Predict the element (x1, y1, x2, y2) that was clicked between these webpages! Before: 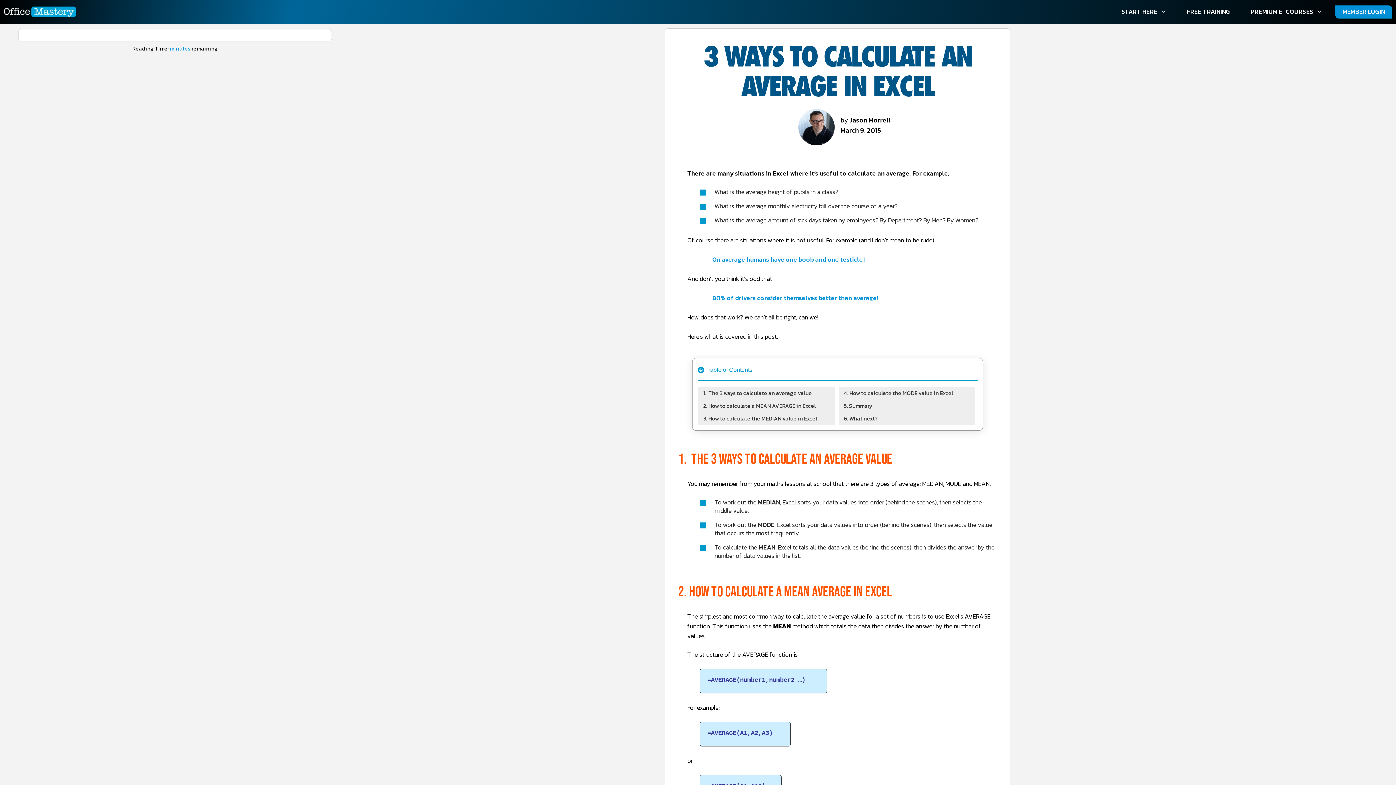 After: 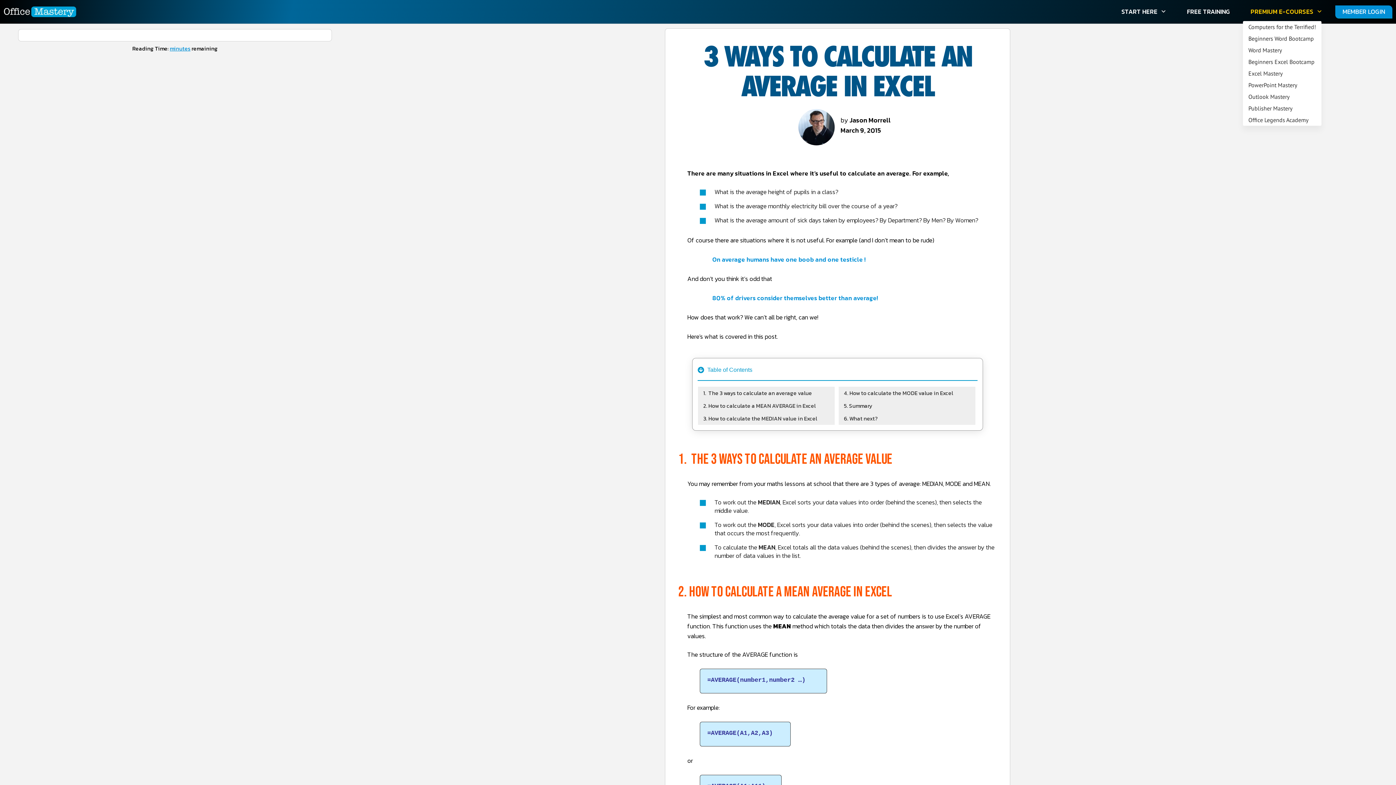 Action: label: PREMIUM E-COURSES bbox: (1250, 5, 1322, 17)